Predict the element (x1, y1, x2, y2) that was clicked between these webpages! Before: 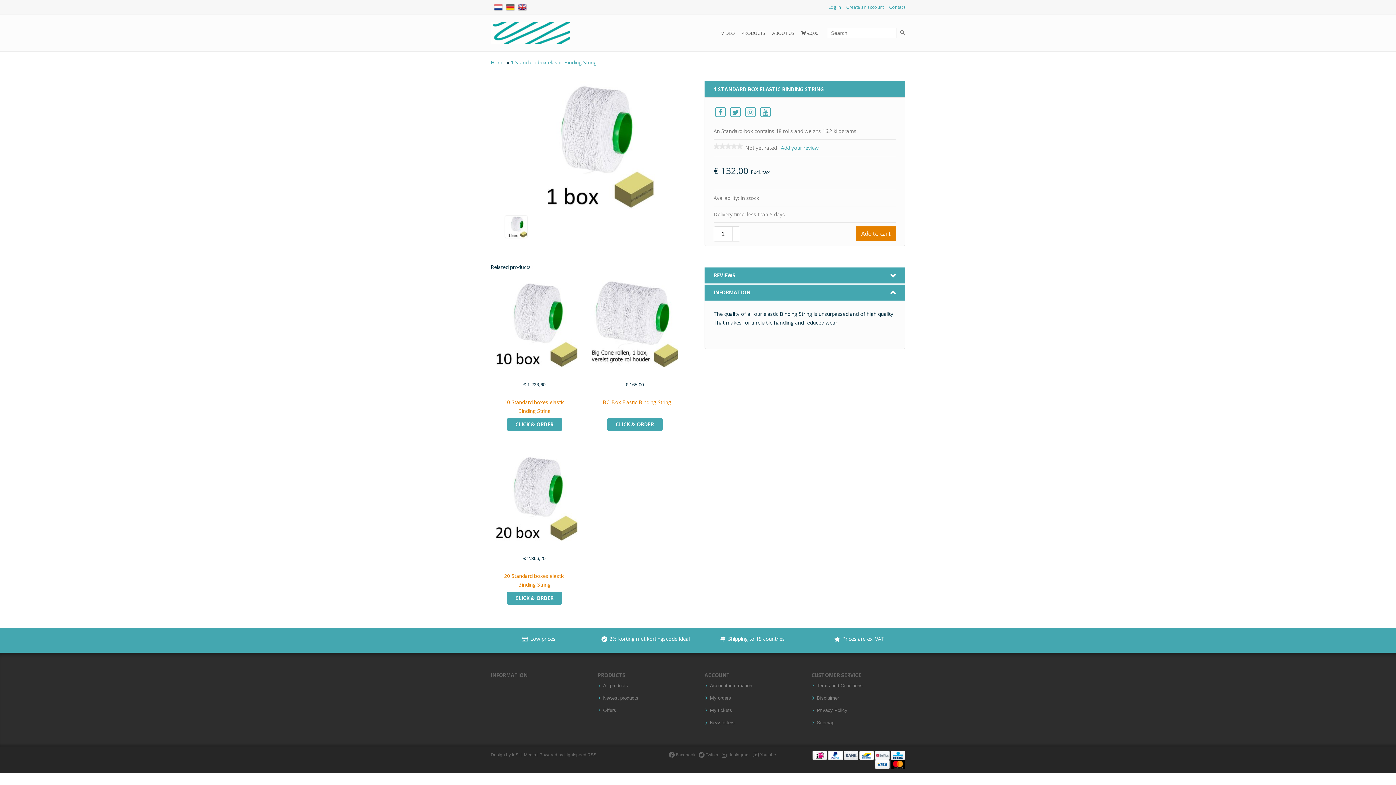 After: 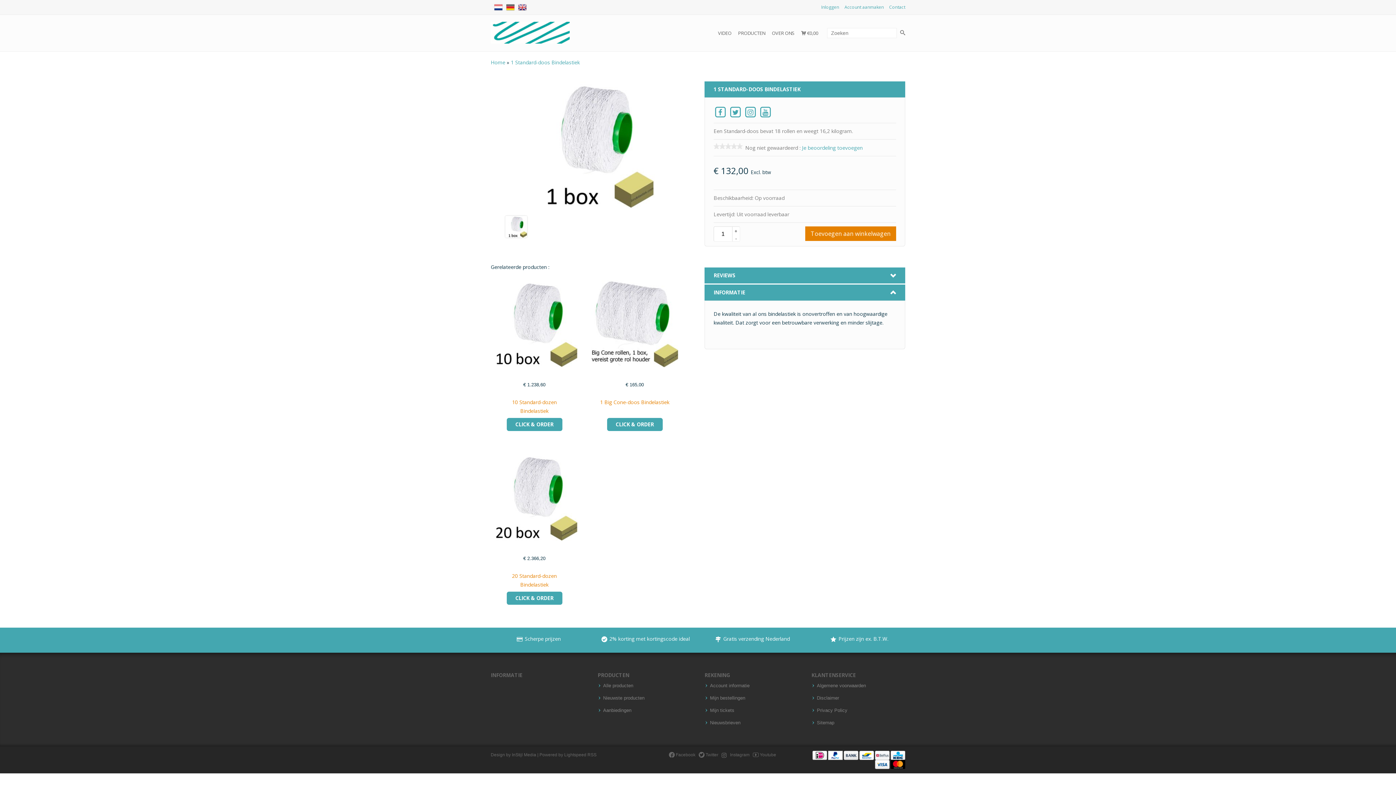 Action: bbox: (494, 1, 502, 11)